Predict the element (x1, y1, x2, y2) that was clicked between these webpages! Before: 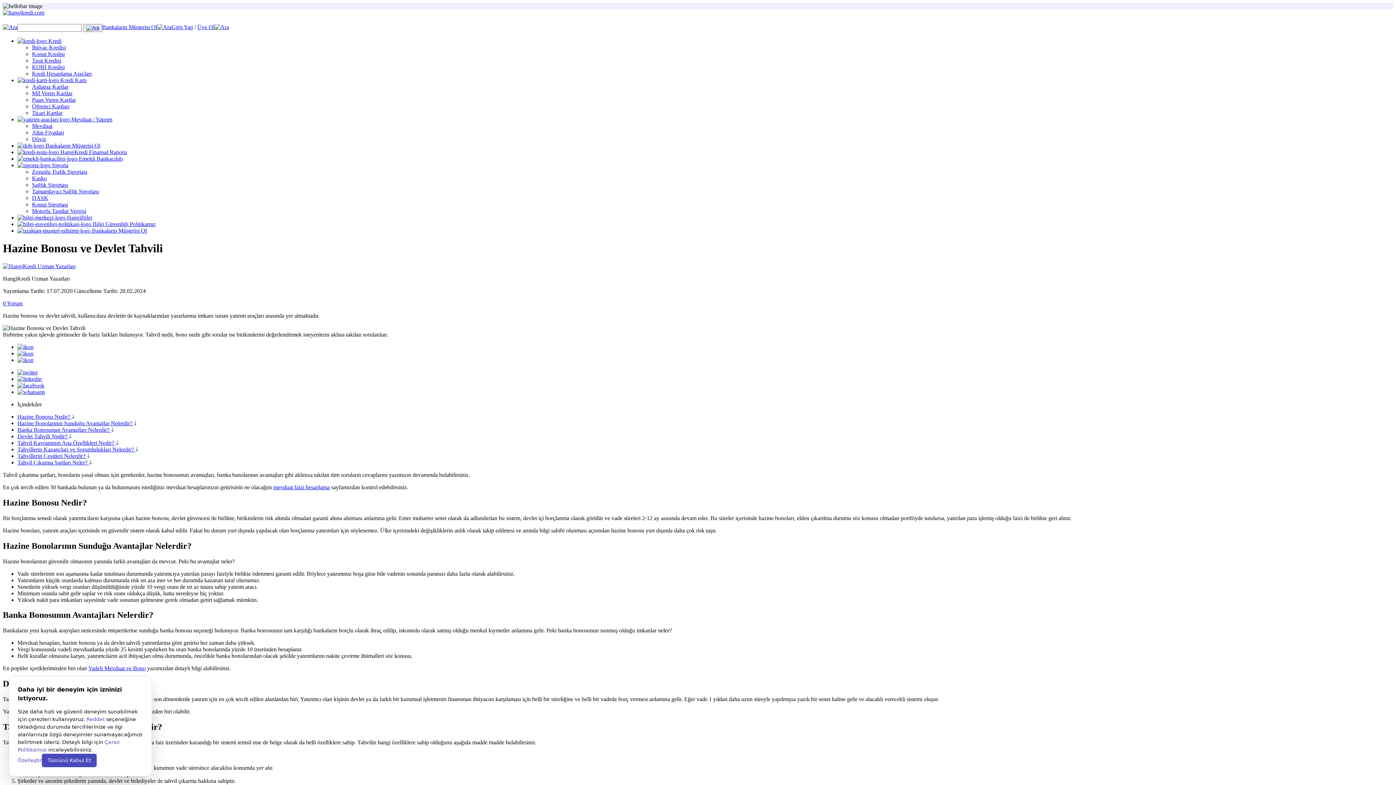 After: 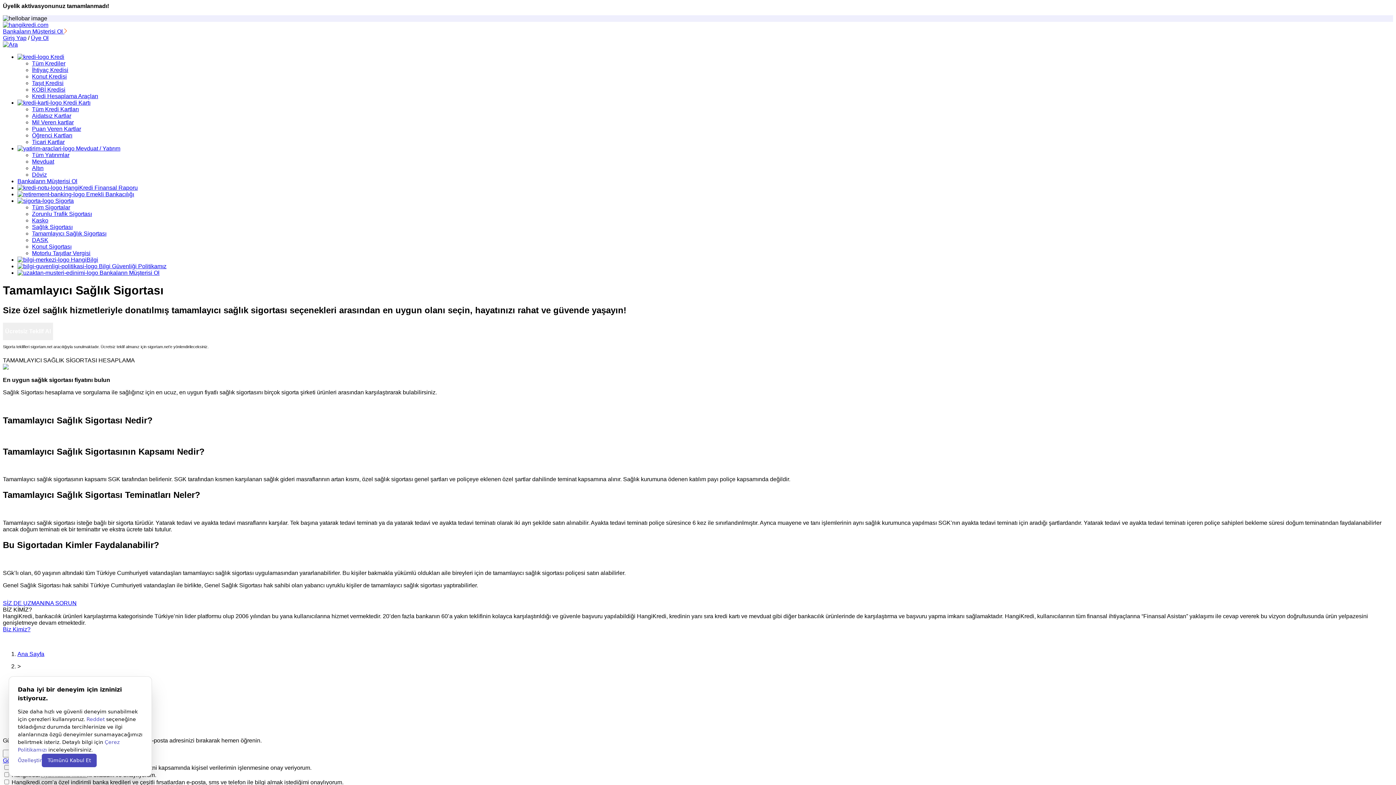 Action: label: Tamamlayıcı Sağlık Sigortası bbox: (32, 188, 98, 194)